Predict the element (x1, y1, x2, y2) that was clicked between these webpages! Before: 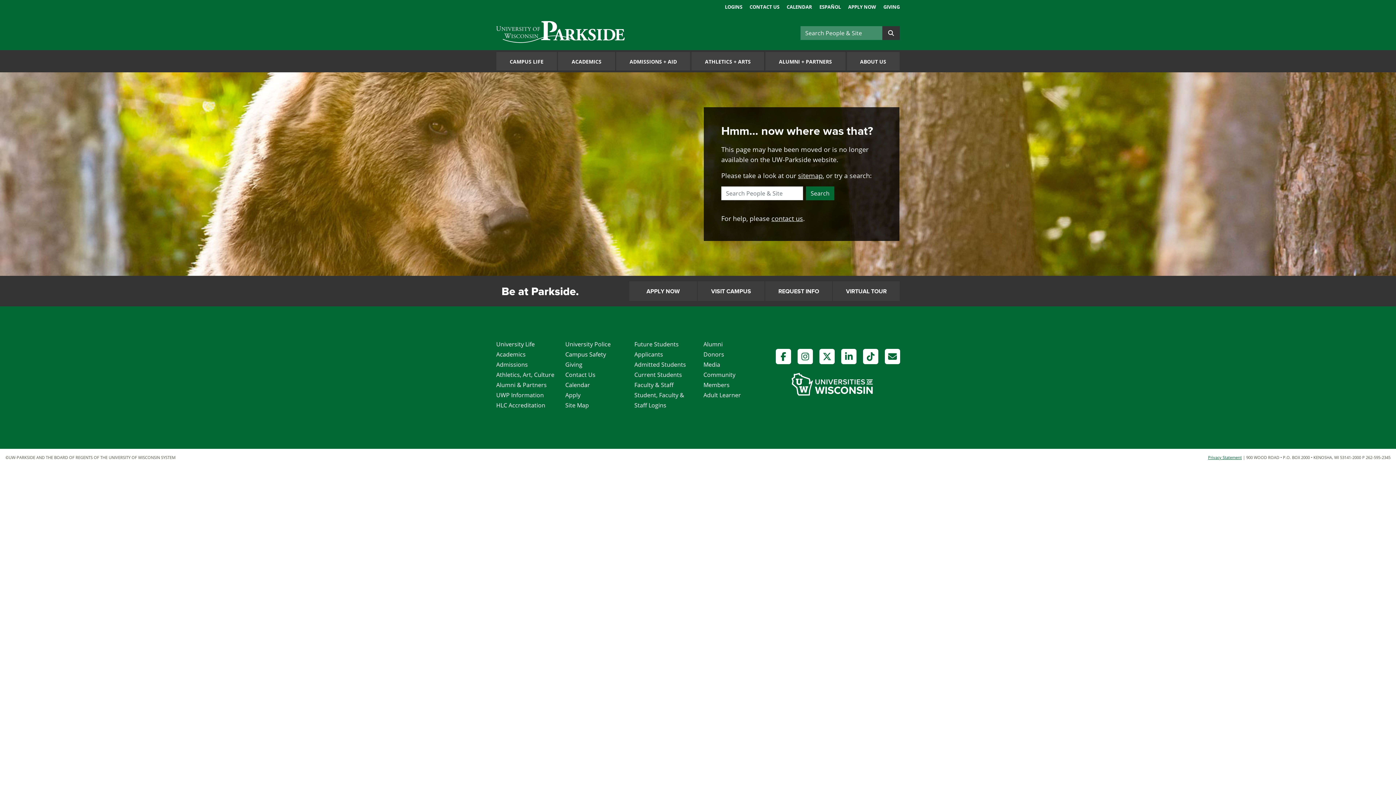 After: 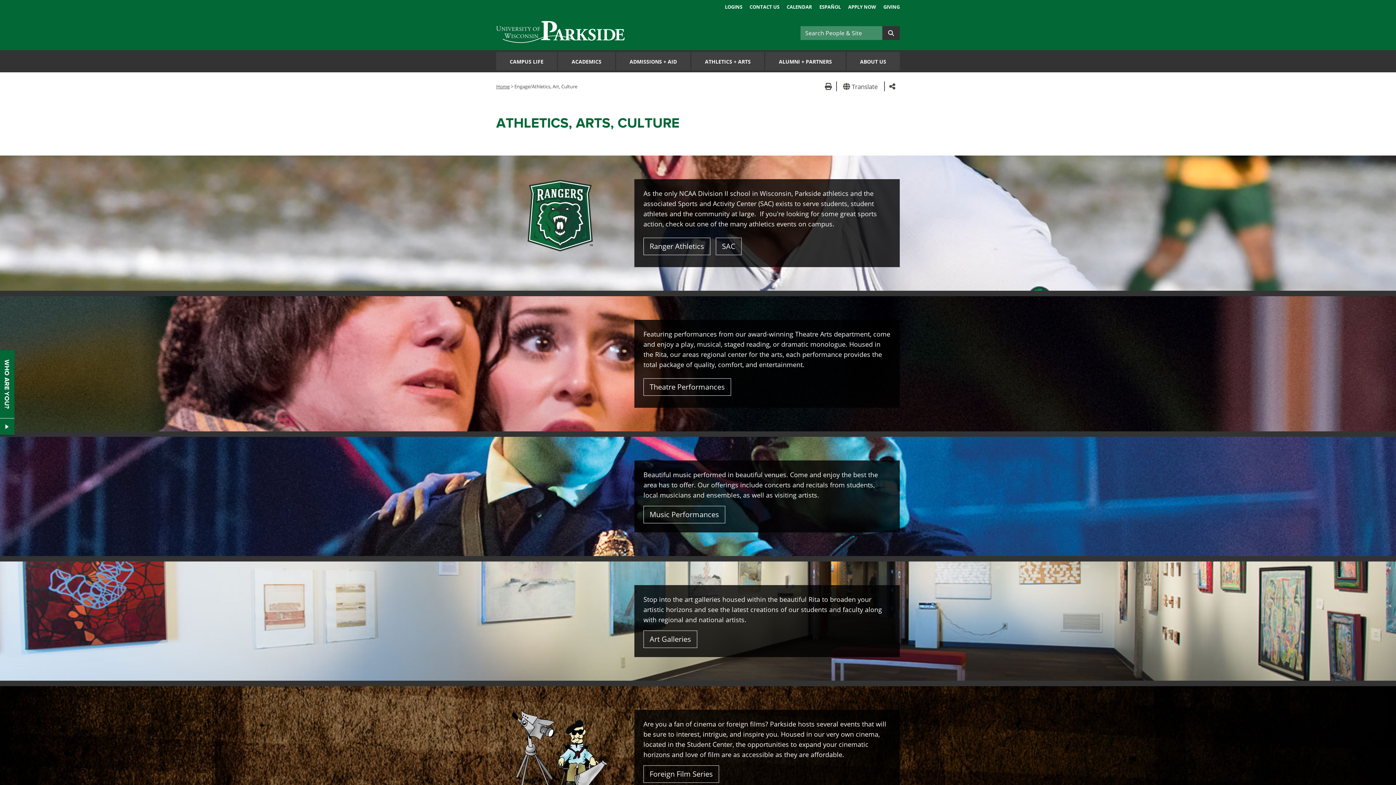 Action: label: Athletics, Art, Culture bbox: (496, 370, 554, 378)